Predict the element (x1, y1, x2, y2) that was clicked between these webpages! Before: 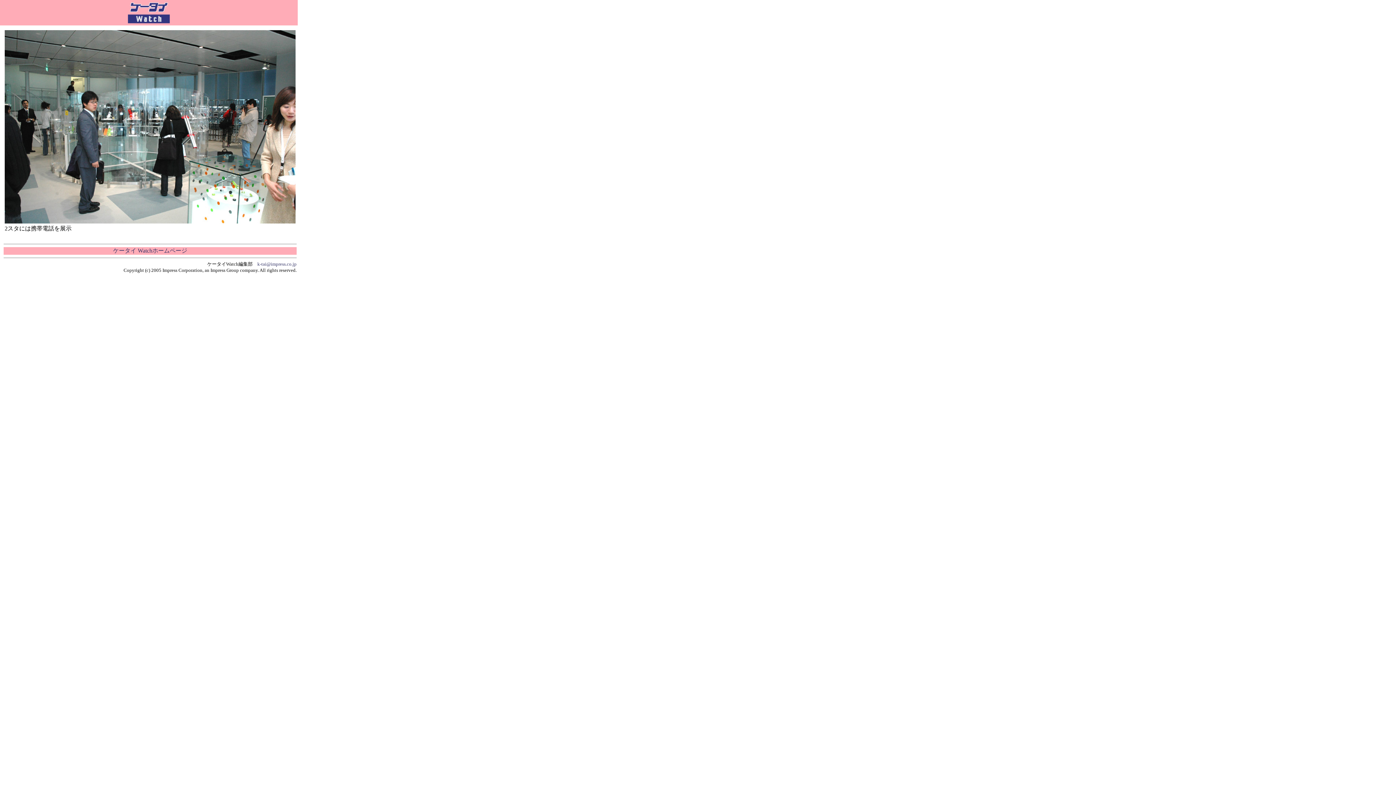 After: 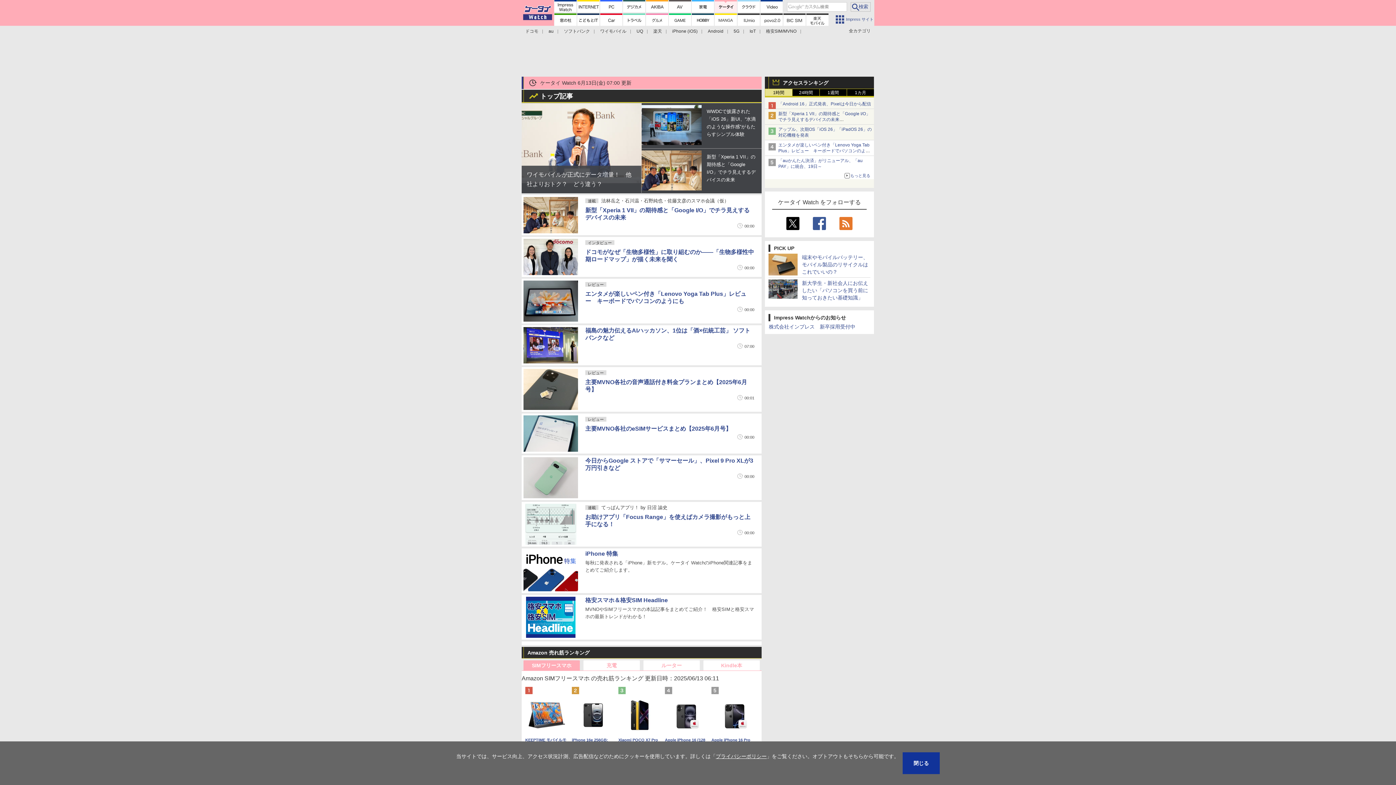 Action: bbox: (113, 247, 187, 253) label: ケータイ Watchホームページ